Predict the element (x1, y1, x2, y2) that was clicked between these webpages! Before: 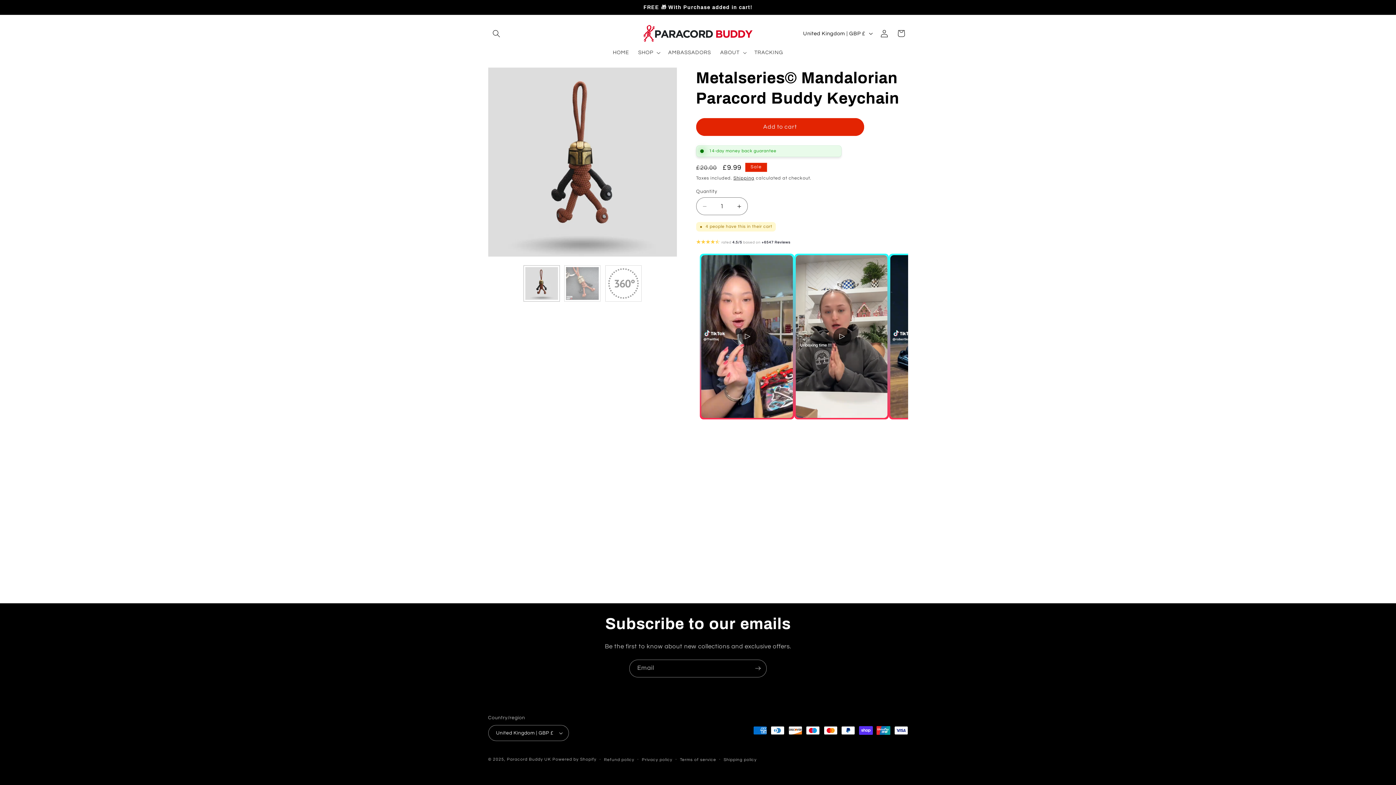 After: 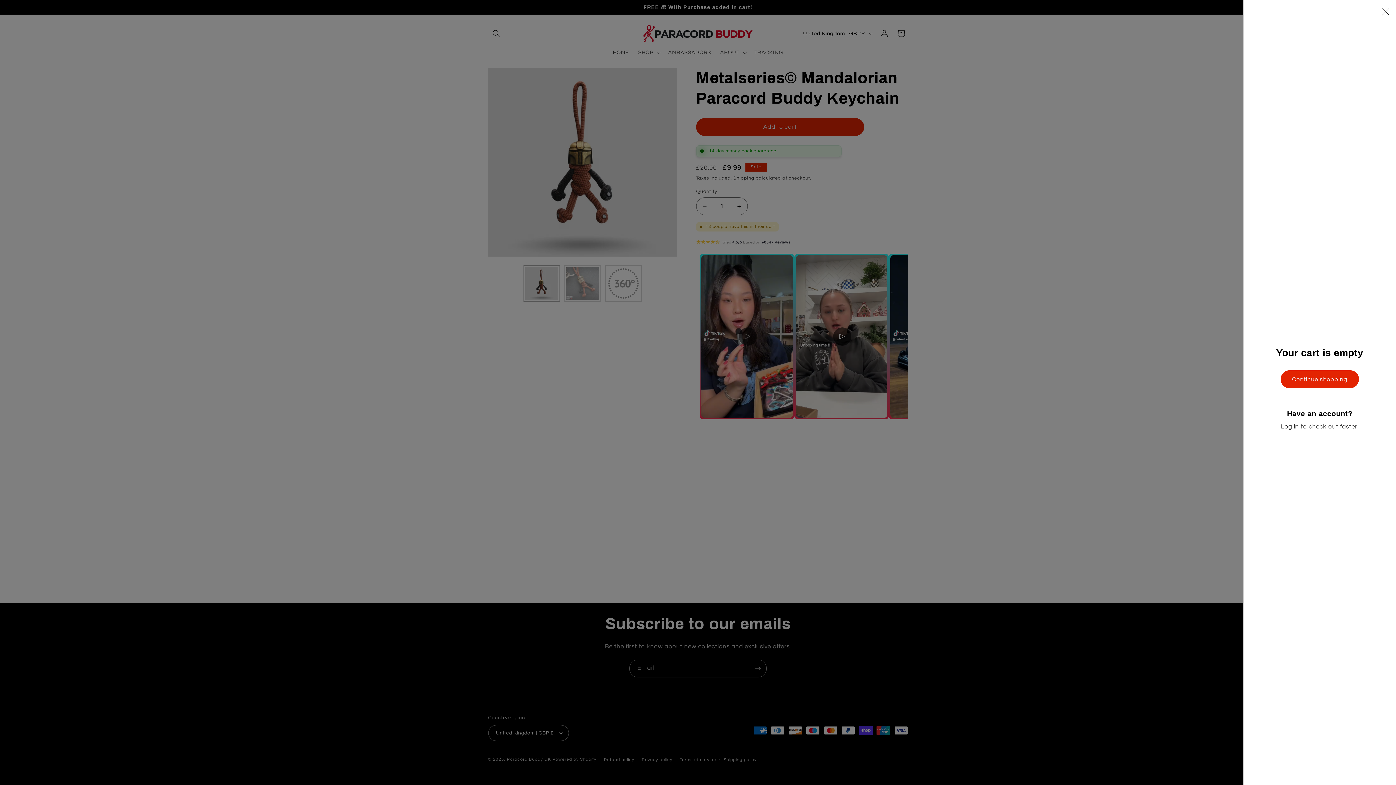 Action: label: Cart bbox: (892, 25, 909, 41)